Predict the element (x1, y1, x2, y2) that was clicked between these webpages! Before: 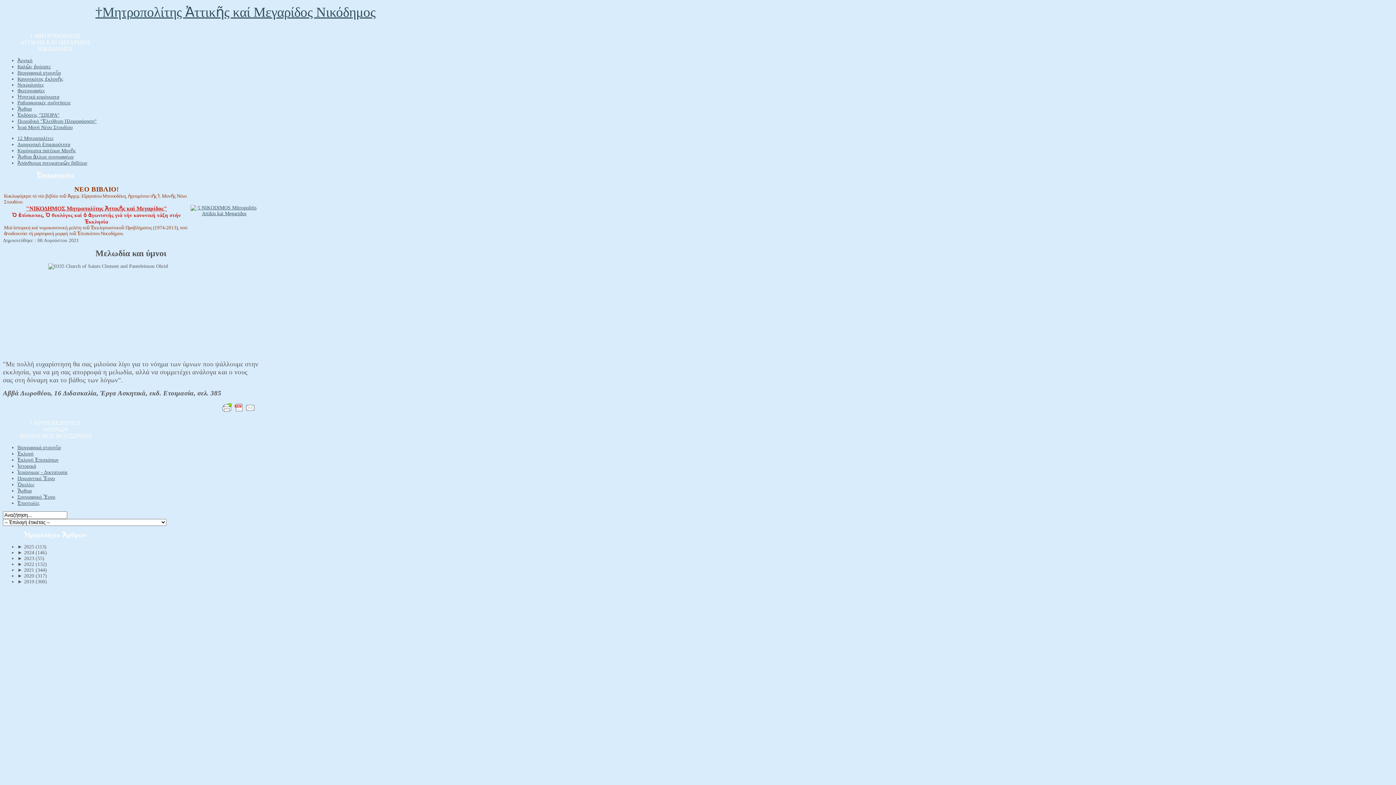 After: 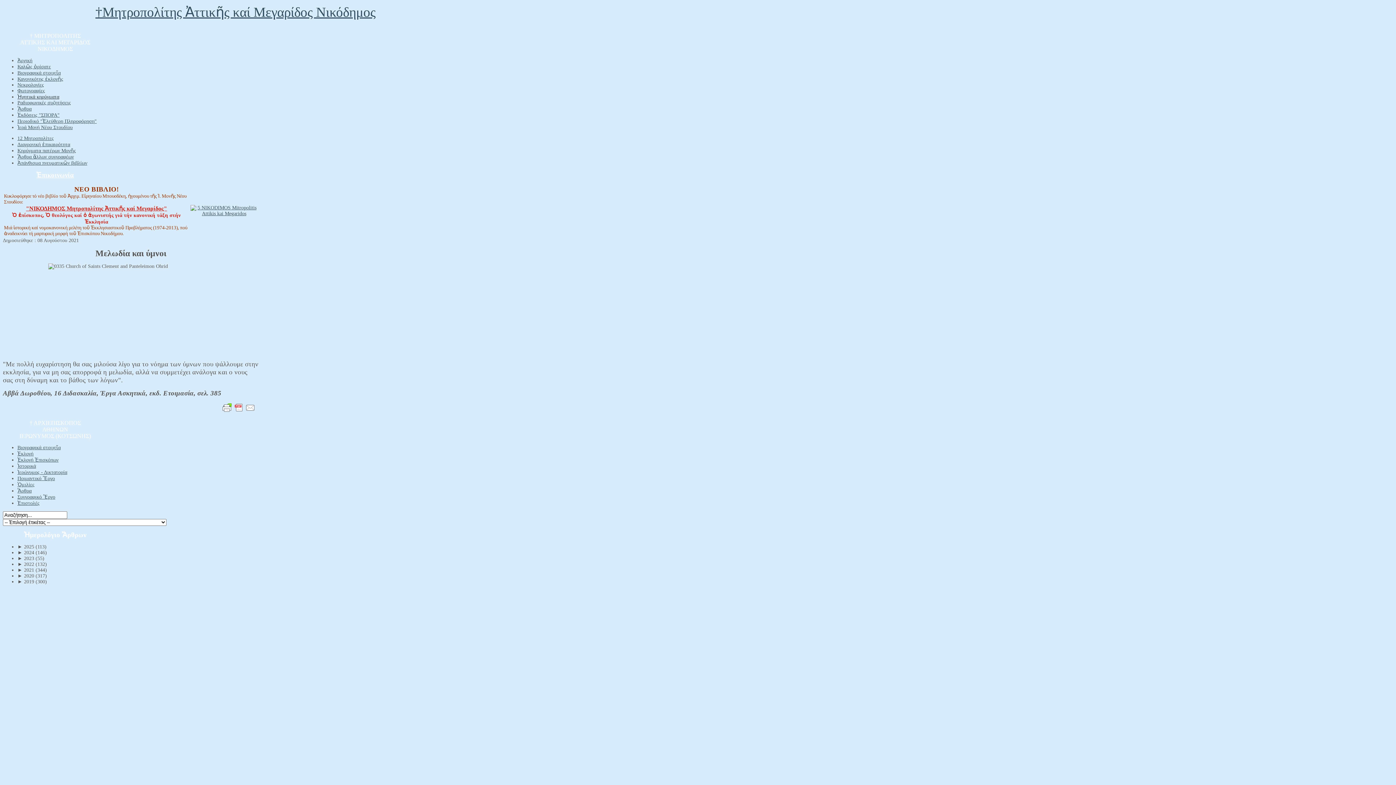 Action: bbox: (17, 94, 59, 99) label: Ἠχητικά κηρύγματα